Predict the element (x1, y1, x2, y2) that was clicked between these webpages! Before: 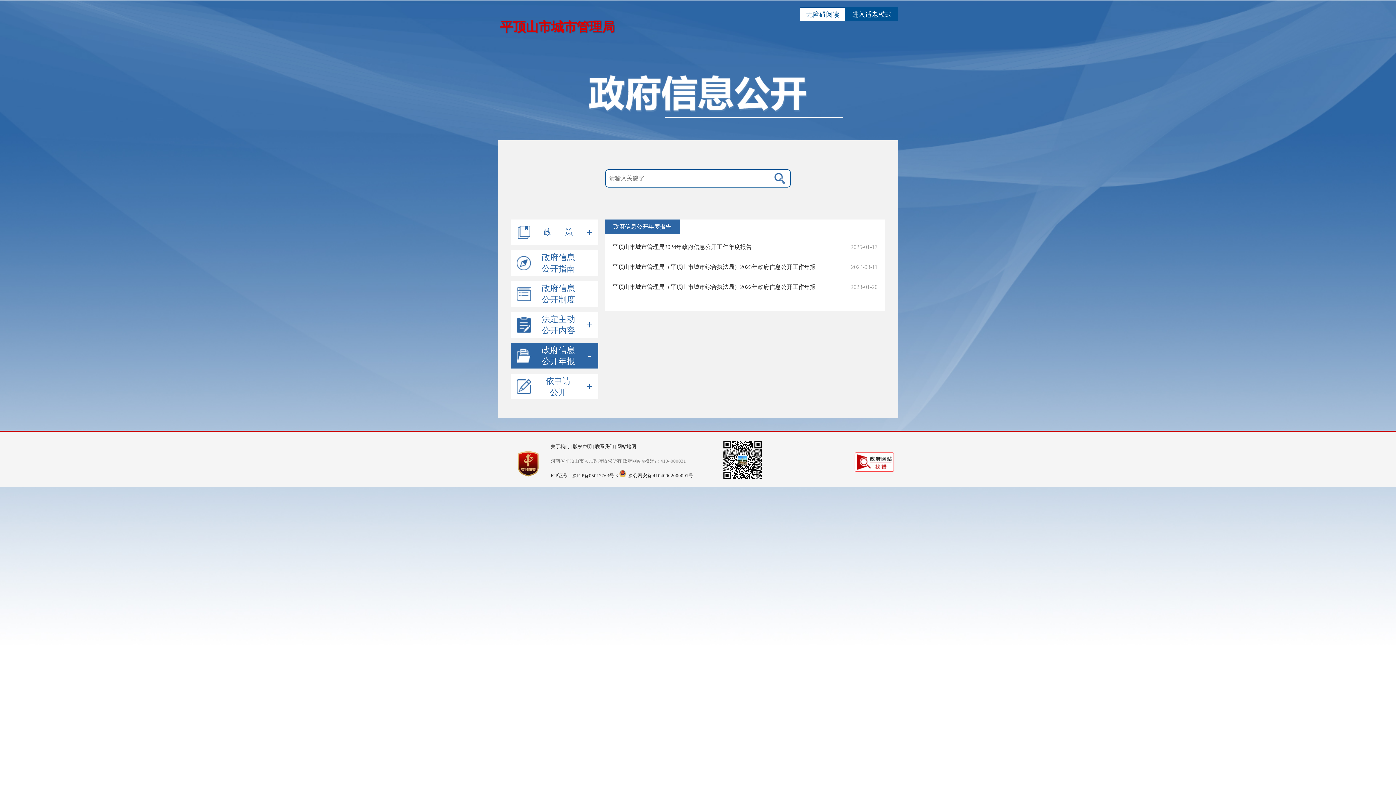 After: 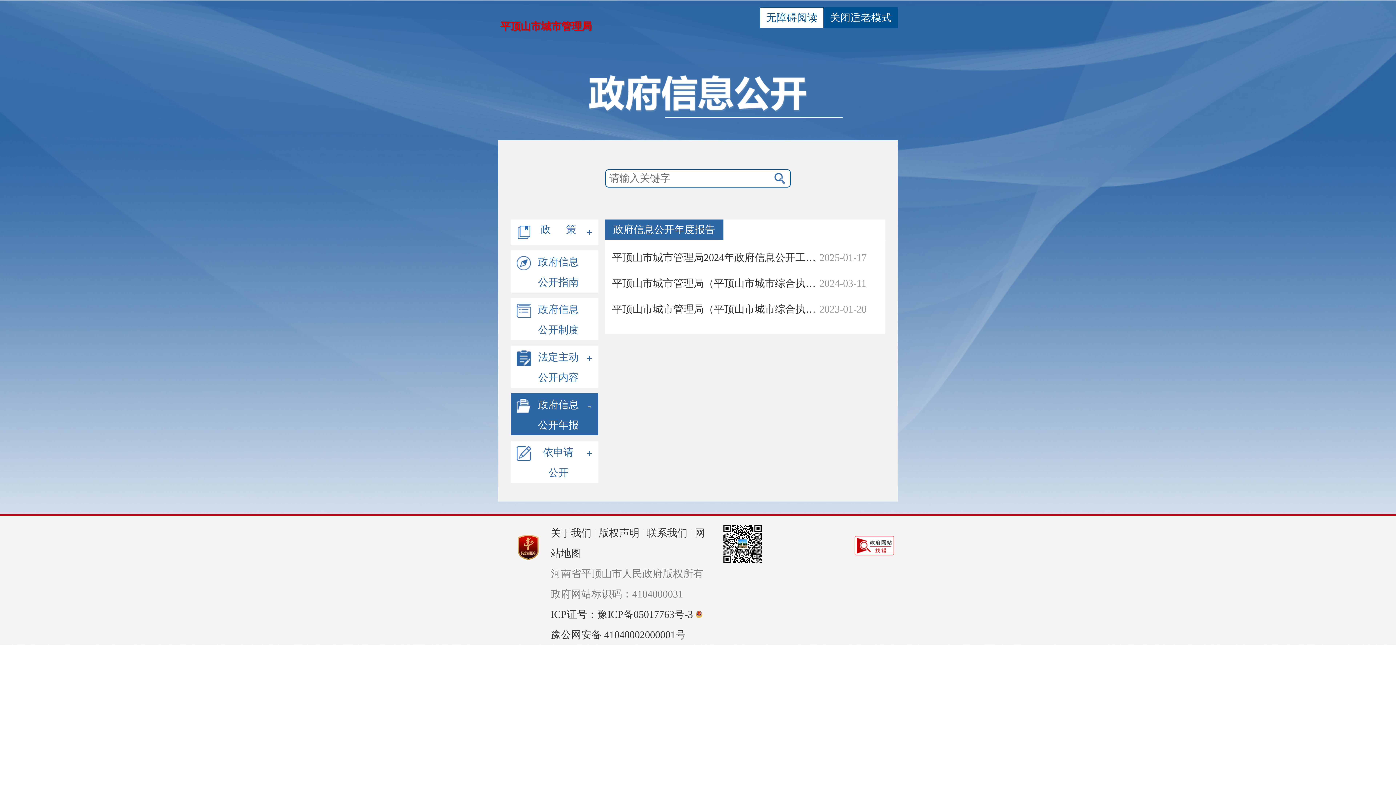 Action: bbox: (845, 7, 898, 21) label: 进入适老模式